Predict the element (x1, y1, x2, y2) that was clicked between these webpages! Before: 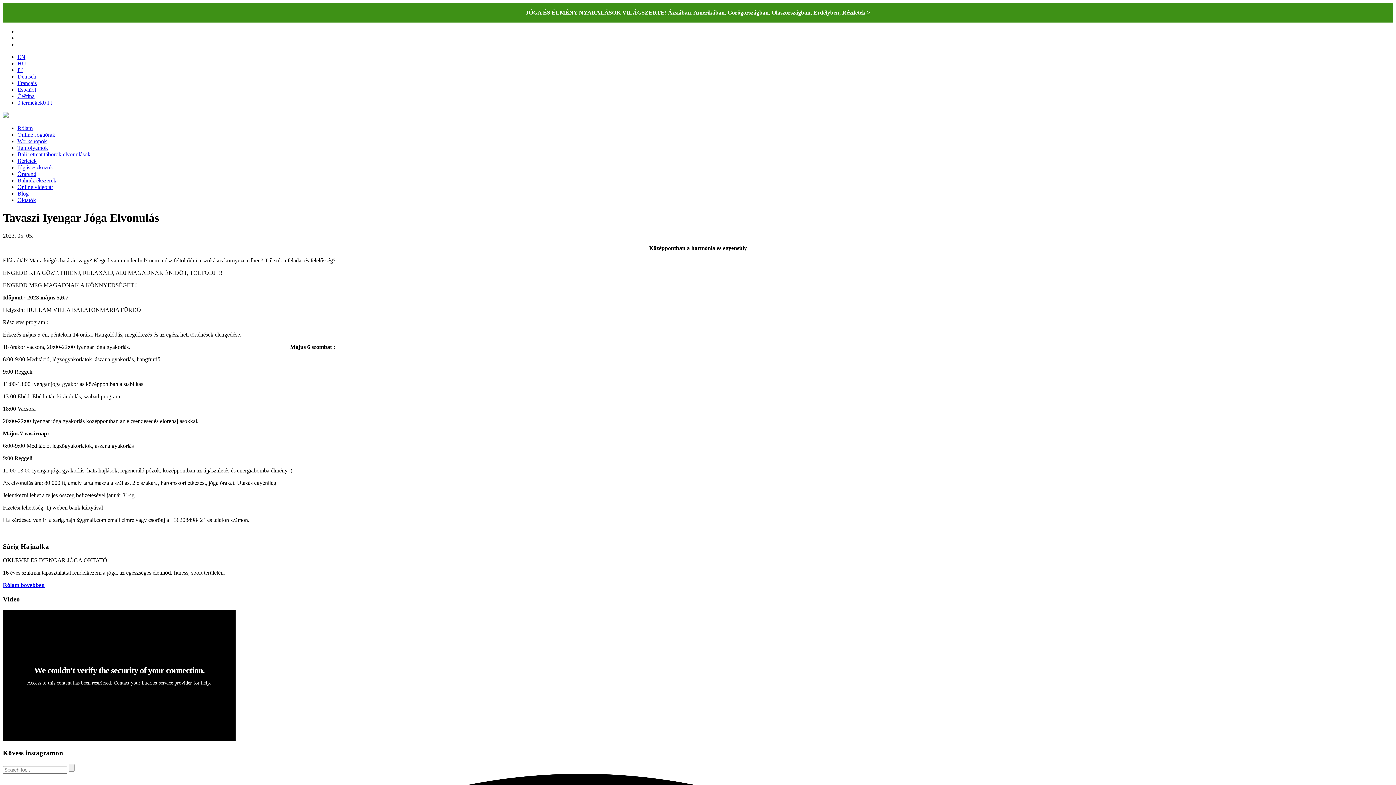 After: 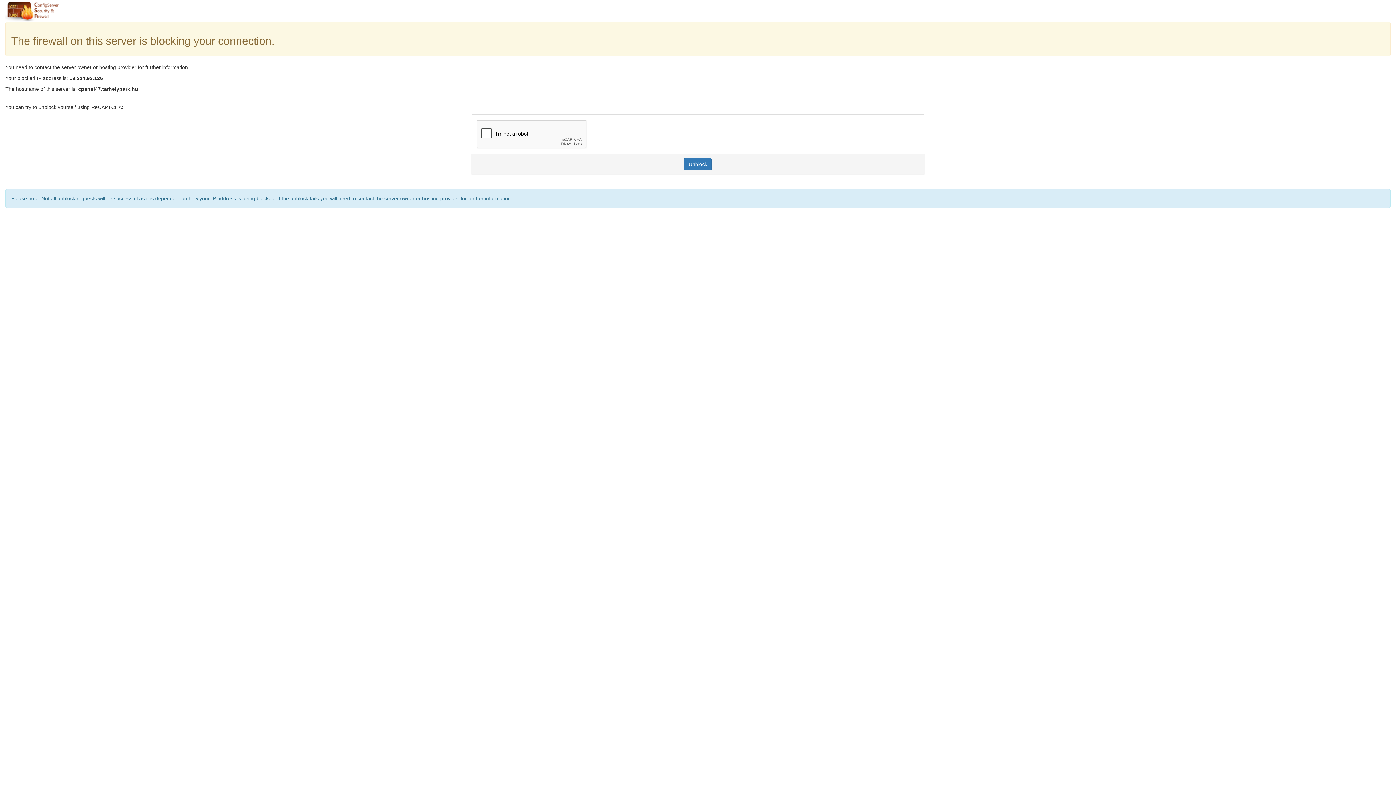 Action: bbox: (2, 582, 44, 588) label: Rólam bővebben